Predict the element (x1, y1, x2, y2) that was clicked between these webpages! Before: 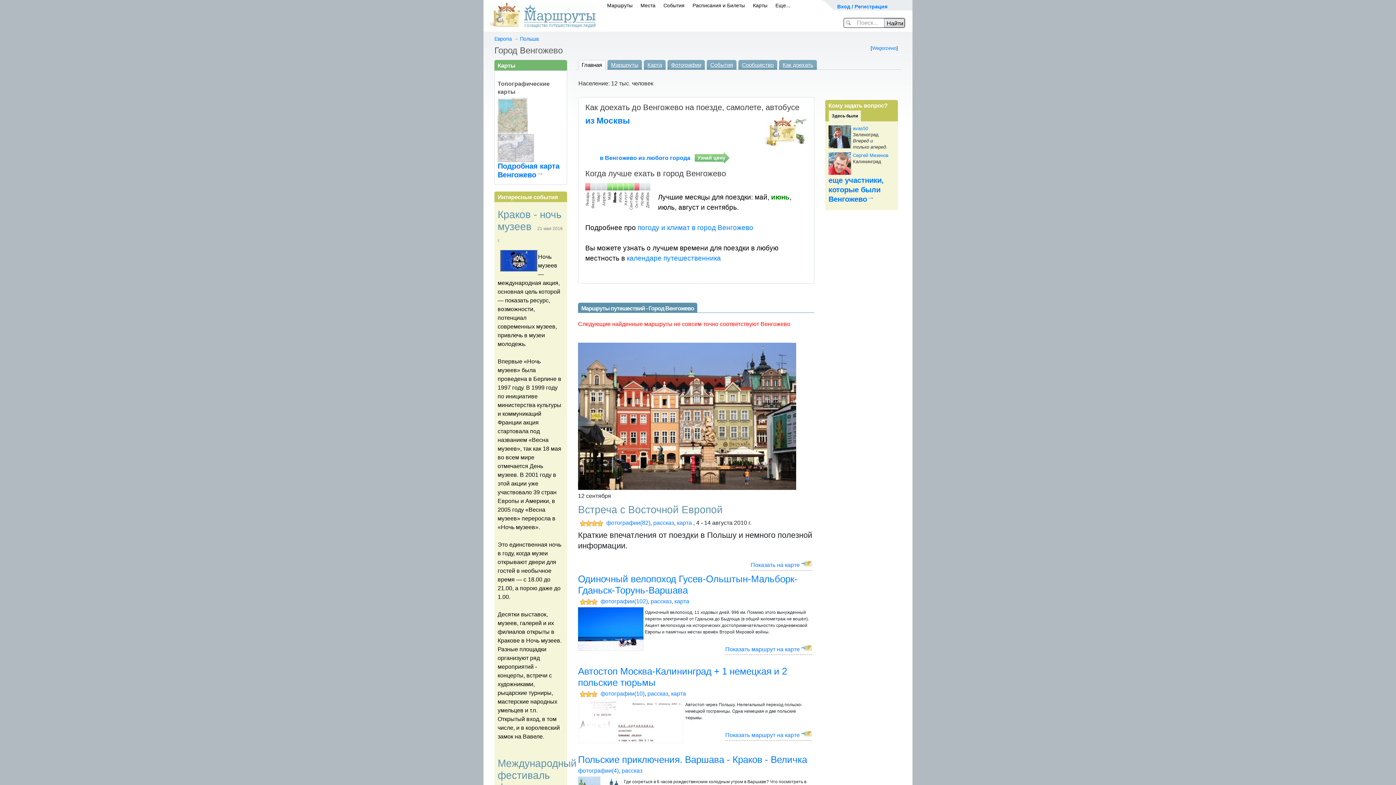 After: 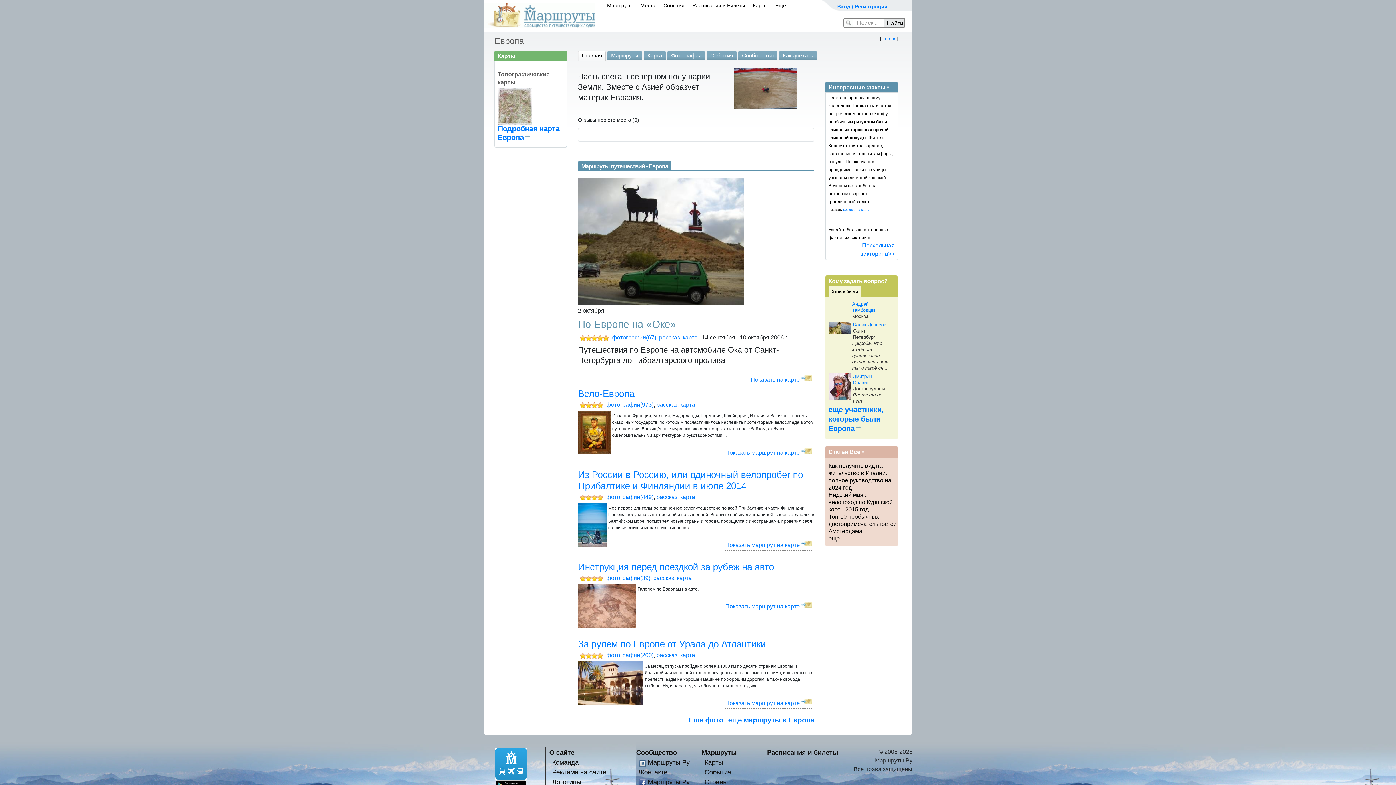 Action: label: Европа bbox: (494, 36, 512, 41)